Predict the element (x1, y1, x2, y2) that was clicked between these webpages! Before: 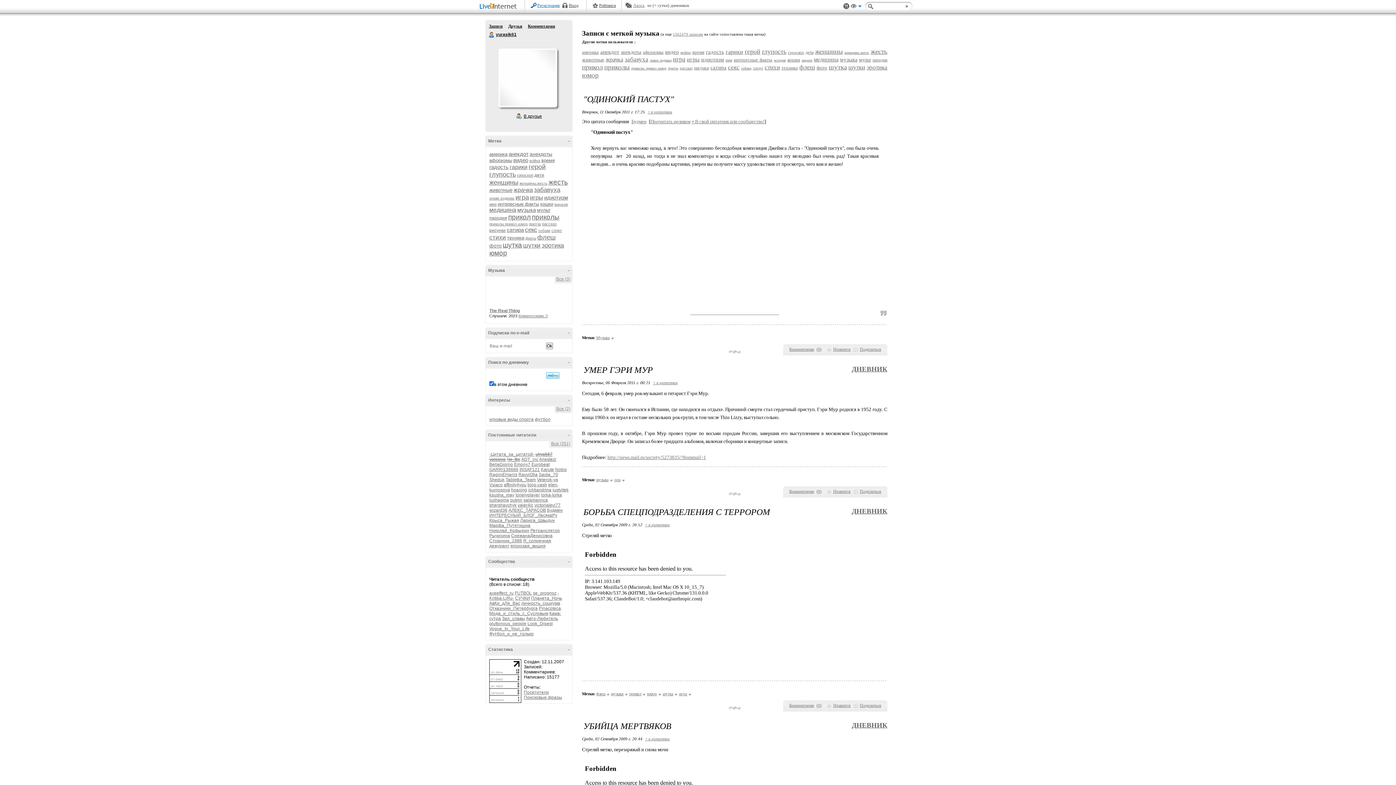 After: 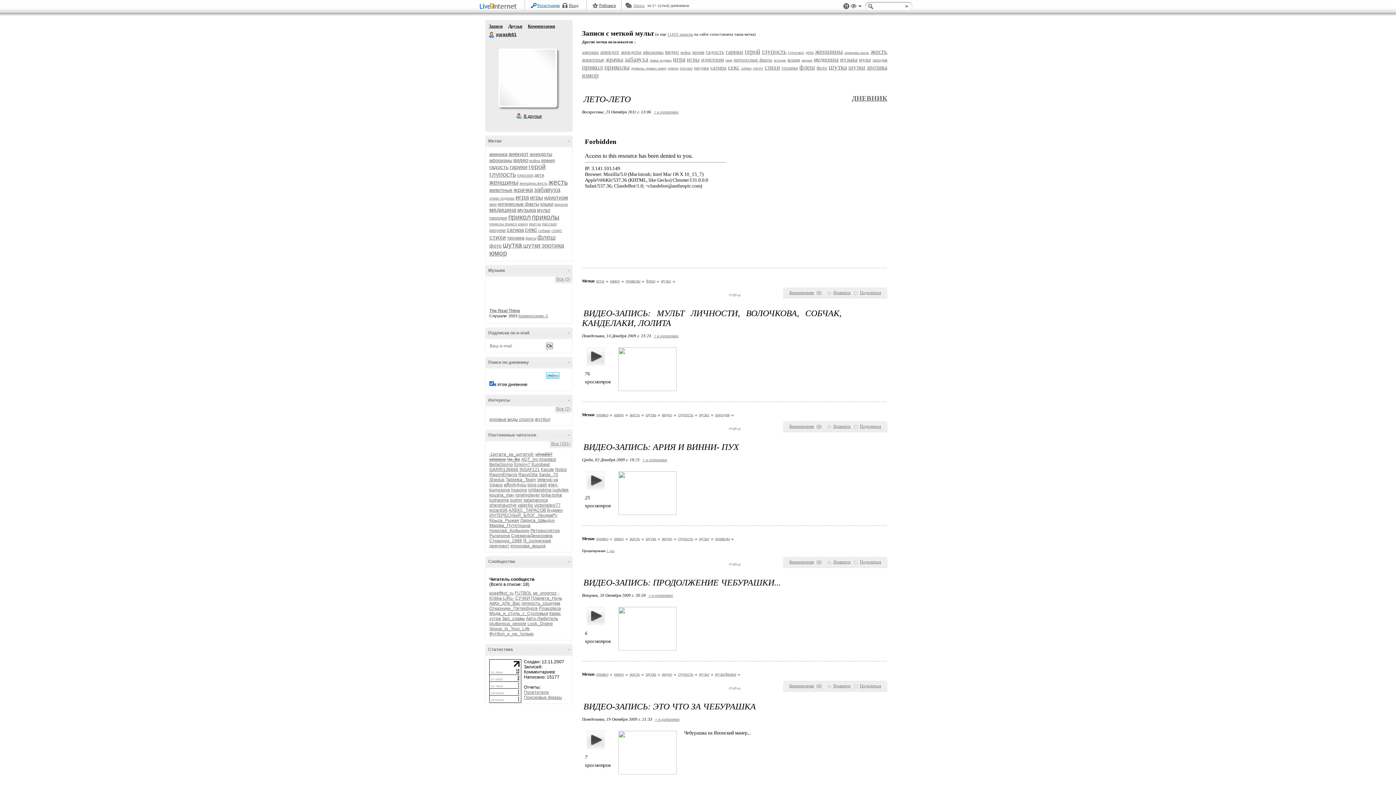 Action: label: мульт bbox: (537, 207, 550, 213)